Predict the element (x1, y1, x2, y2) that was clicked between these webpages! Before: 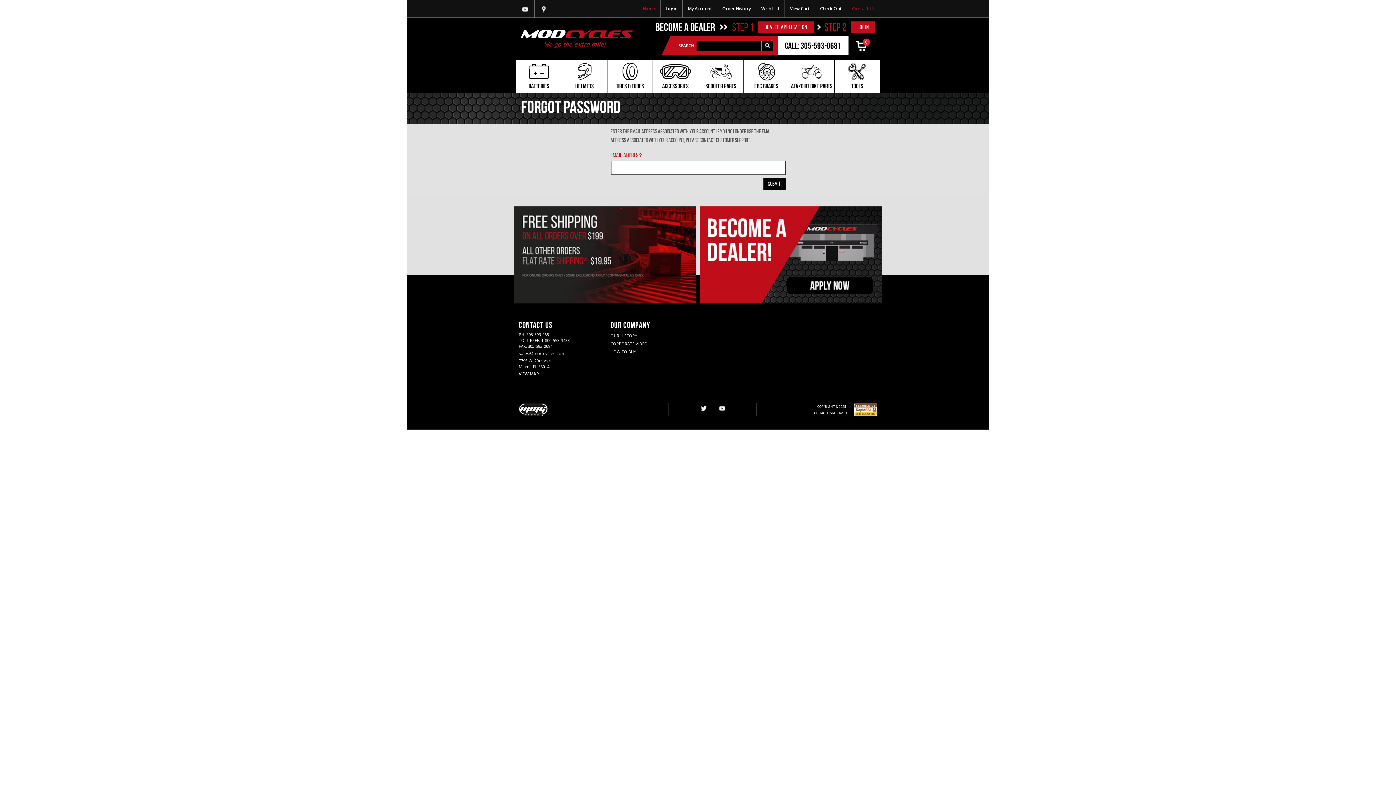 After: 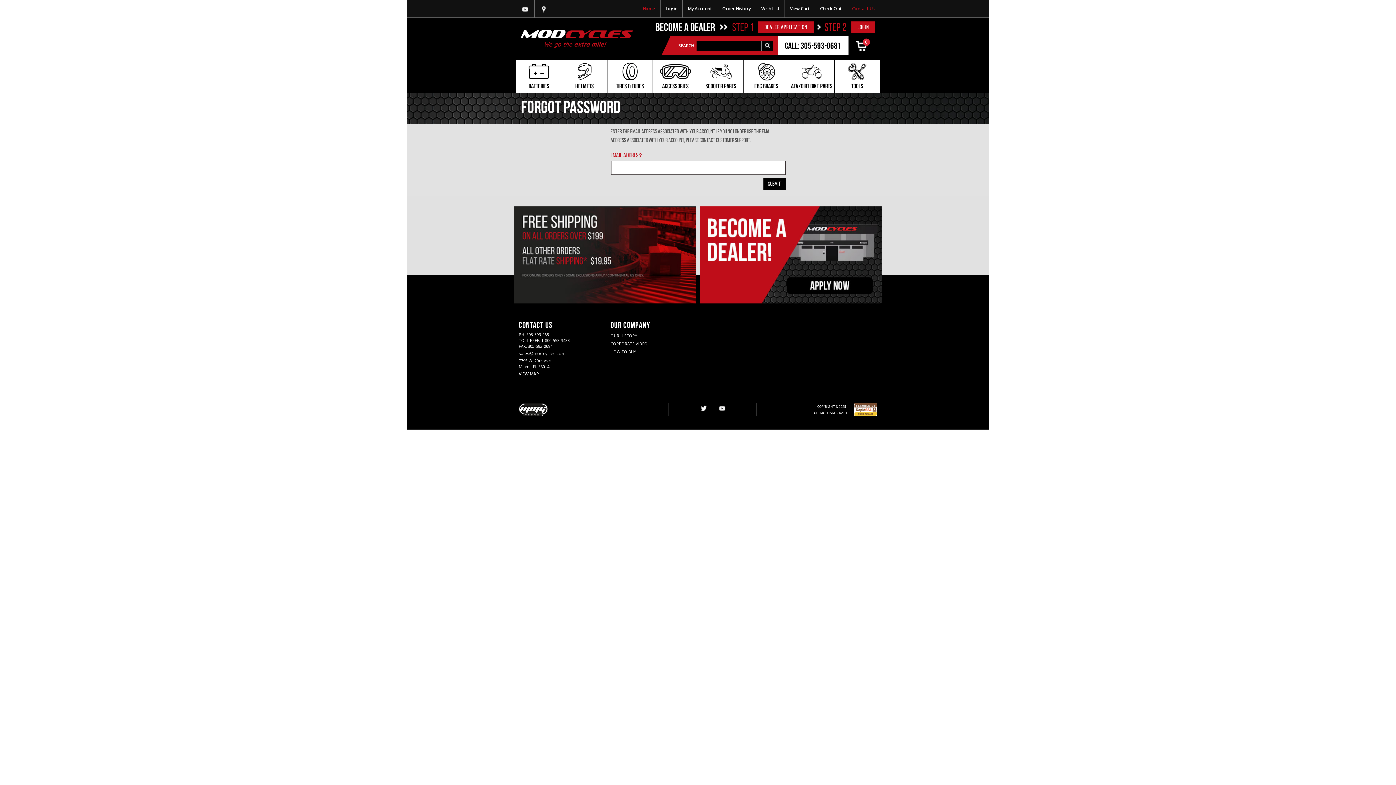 Action: label: Youtube bbox: (516, 0, 534, 17)